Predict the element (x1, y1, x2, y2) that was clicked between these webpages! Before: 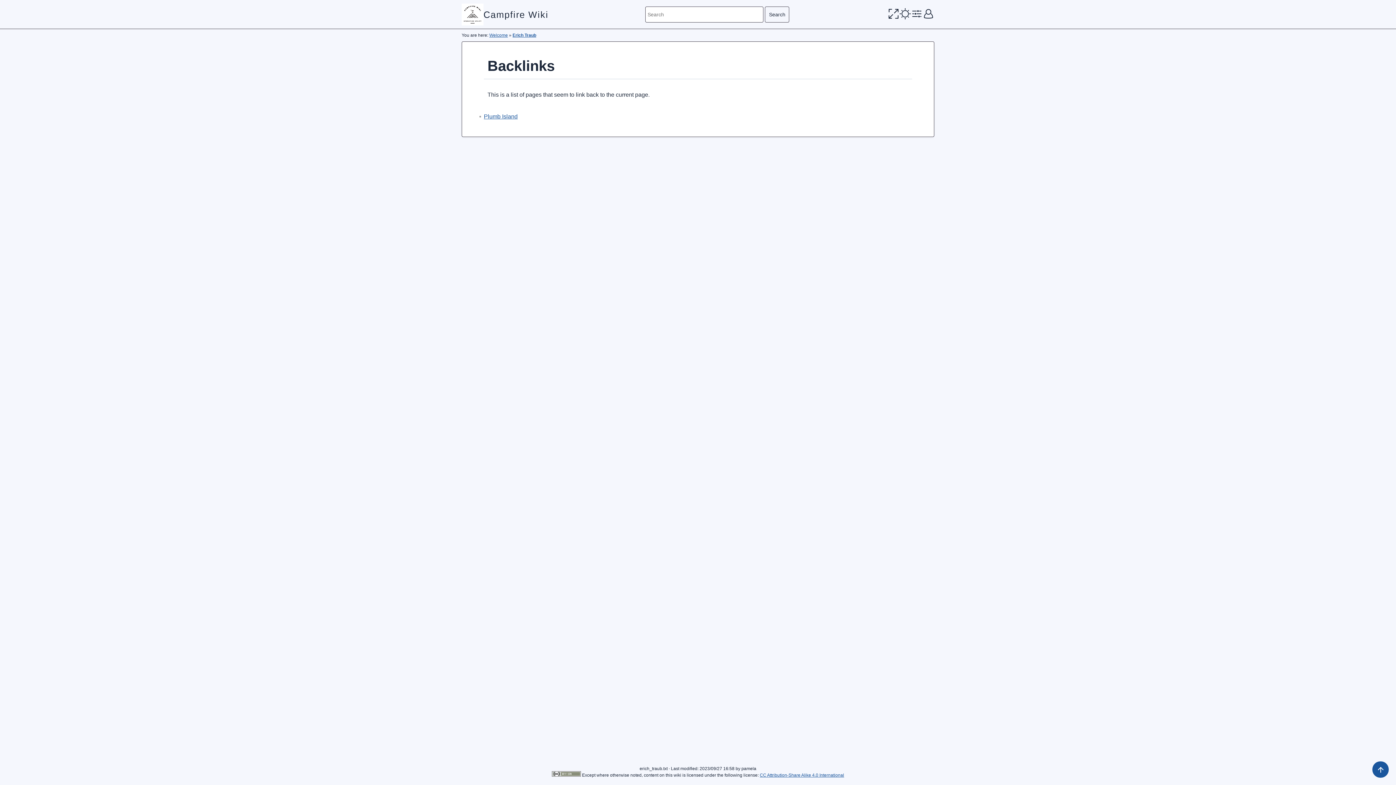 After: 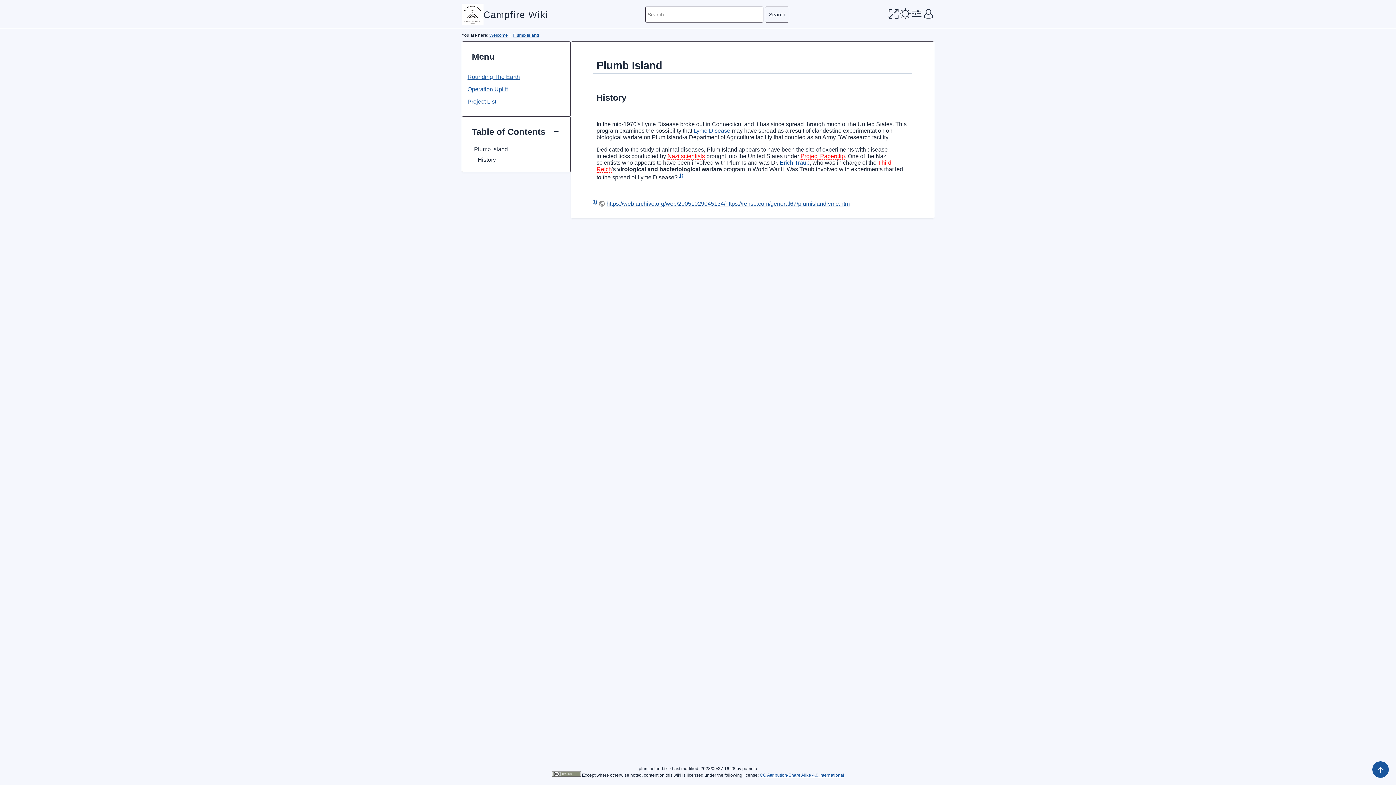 Action: bbox: (484, 113, 517, 119) label: Plumb Island